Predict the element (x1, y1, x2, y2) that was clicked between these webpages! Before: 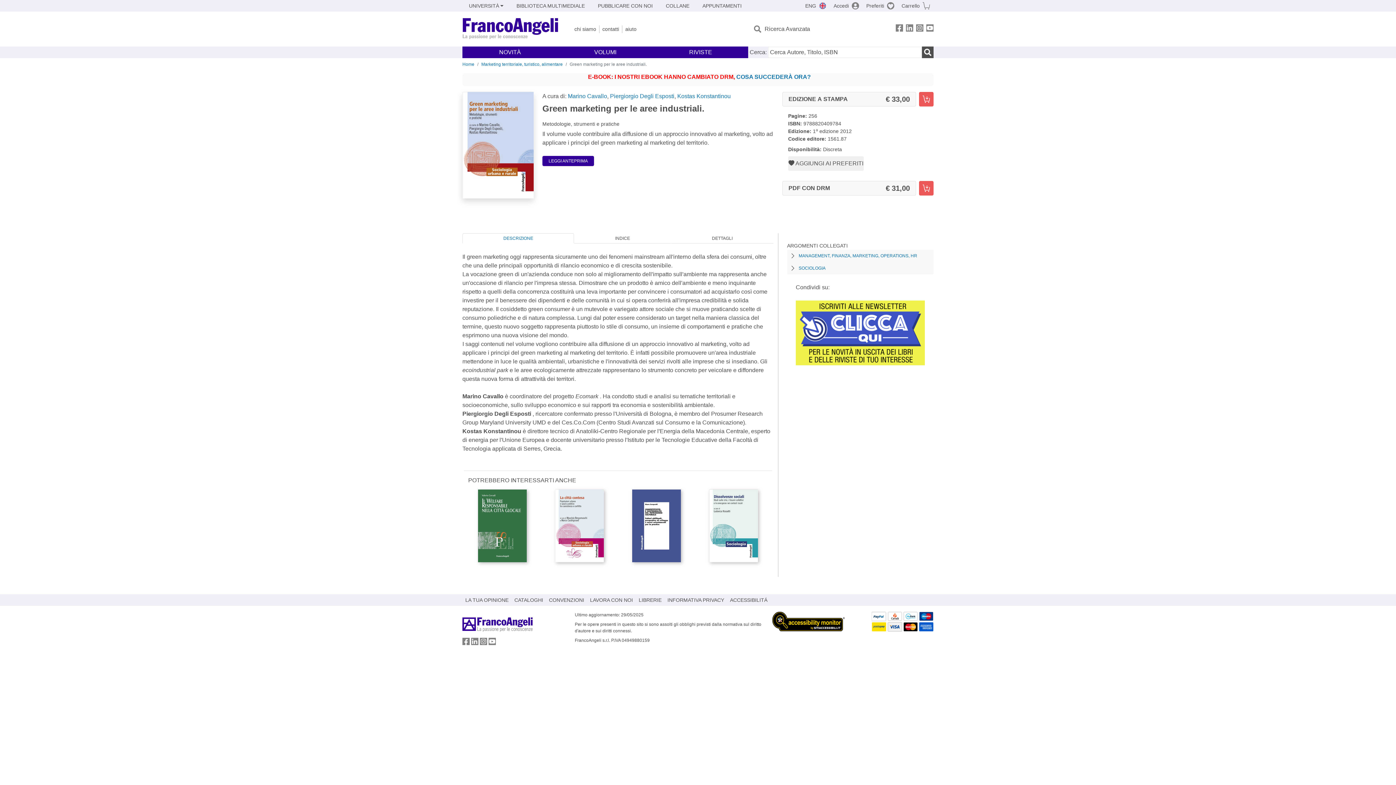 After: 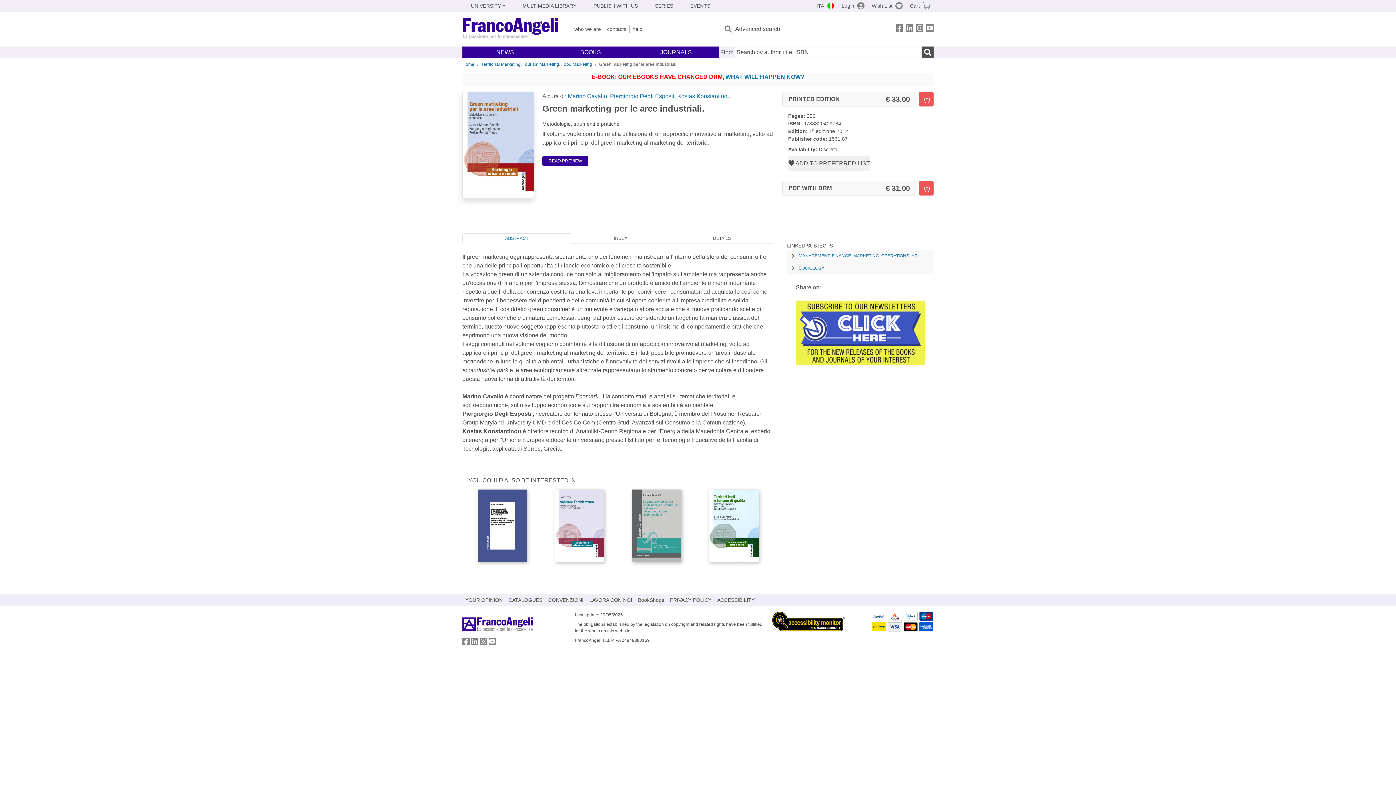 Action: bbox: (801, 0, 830, 11) label: ENG